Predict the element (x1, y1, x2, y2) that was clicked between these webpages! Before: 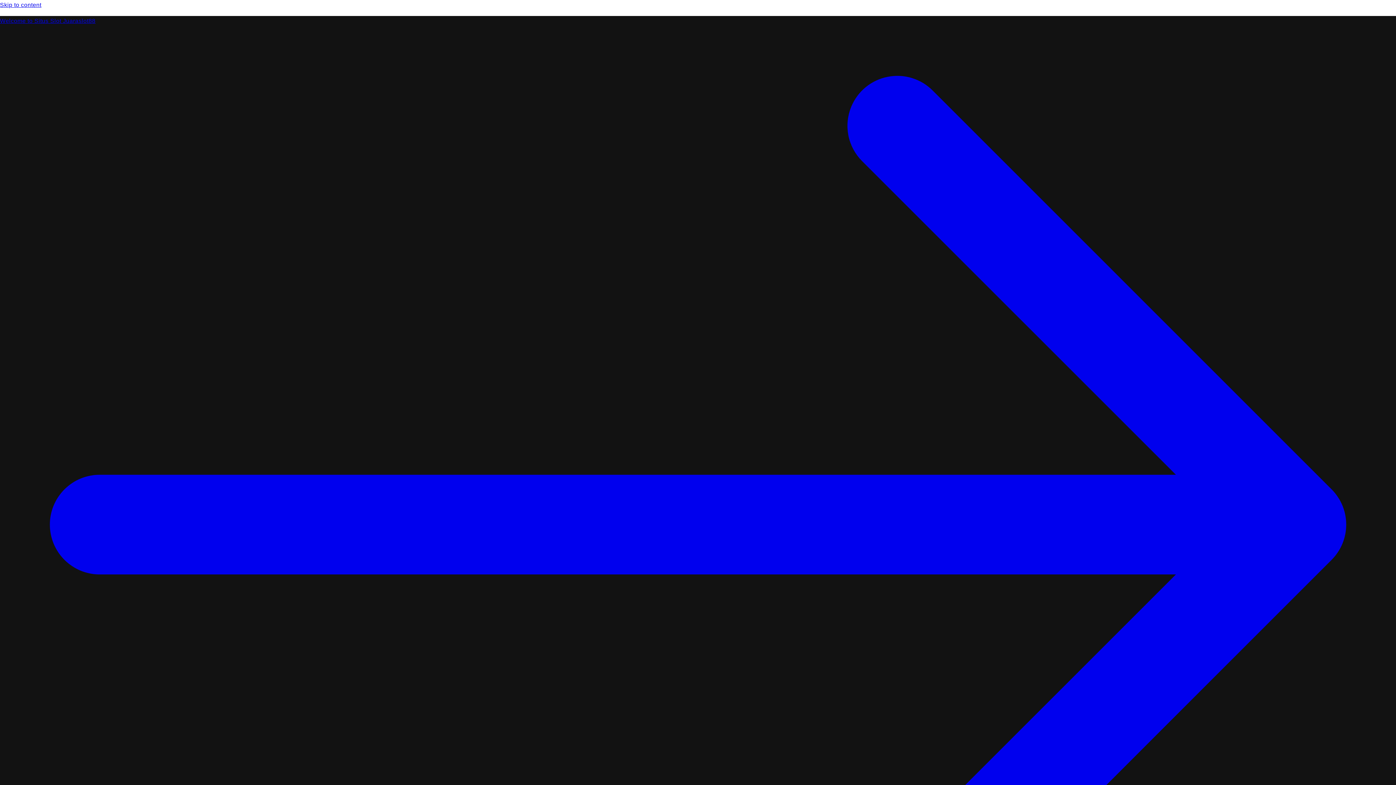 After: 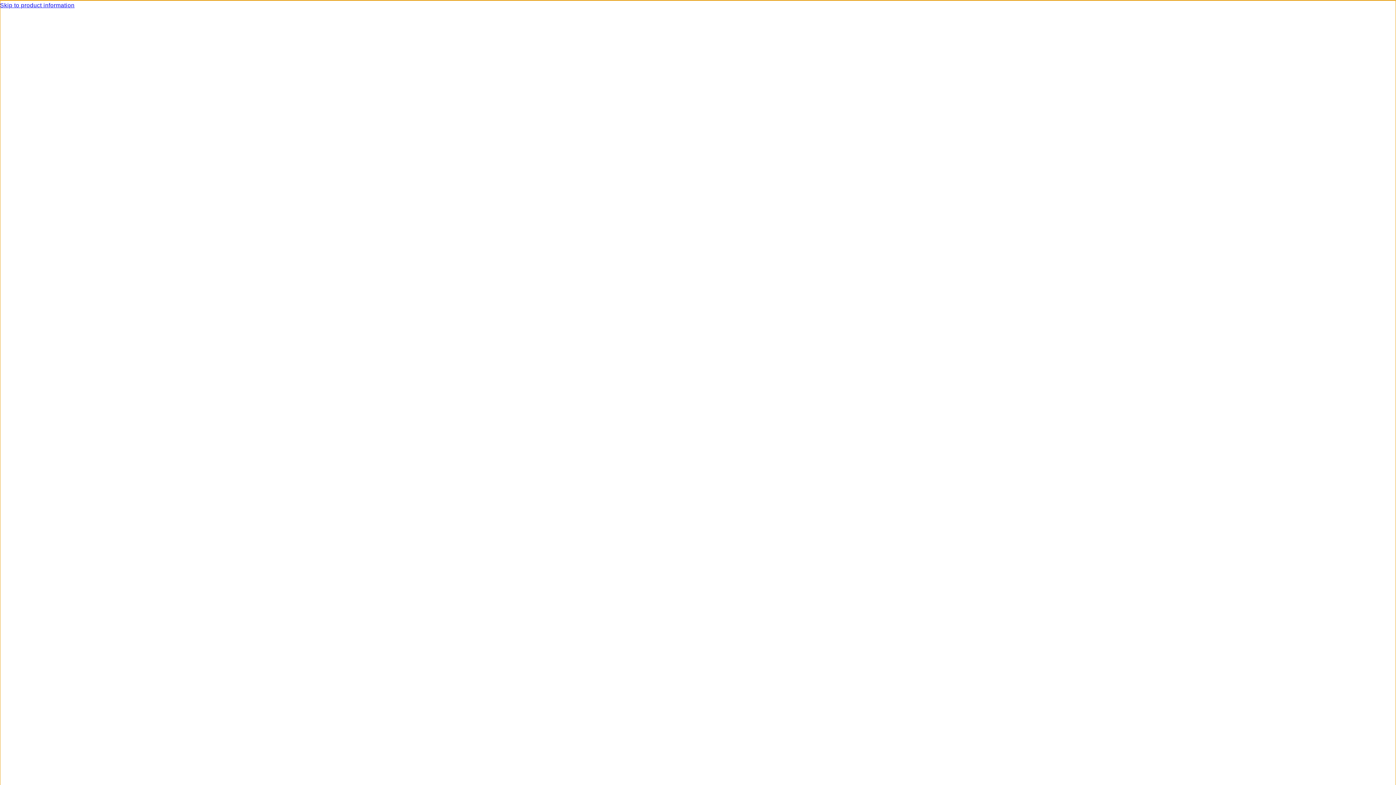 Action: bbox: (0, 0, 1396, 10) label: Skip to content